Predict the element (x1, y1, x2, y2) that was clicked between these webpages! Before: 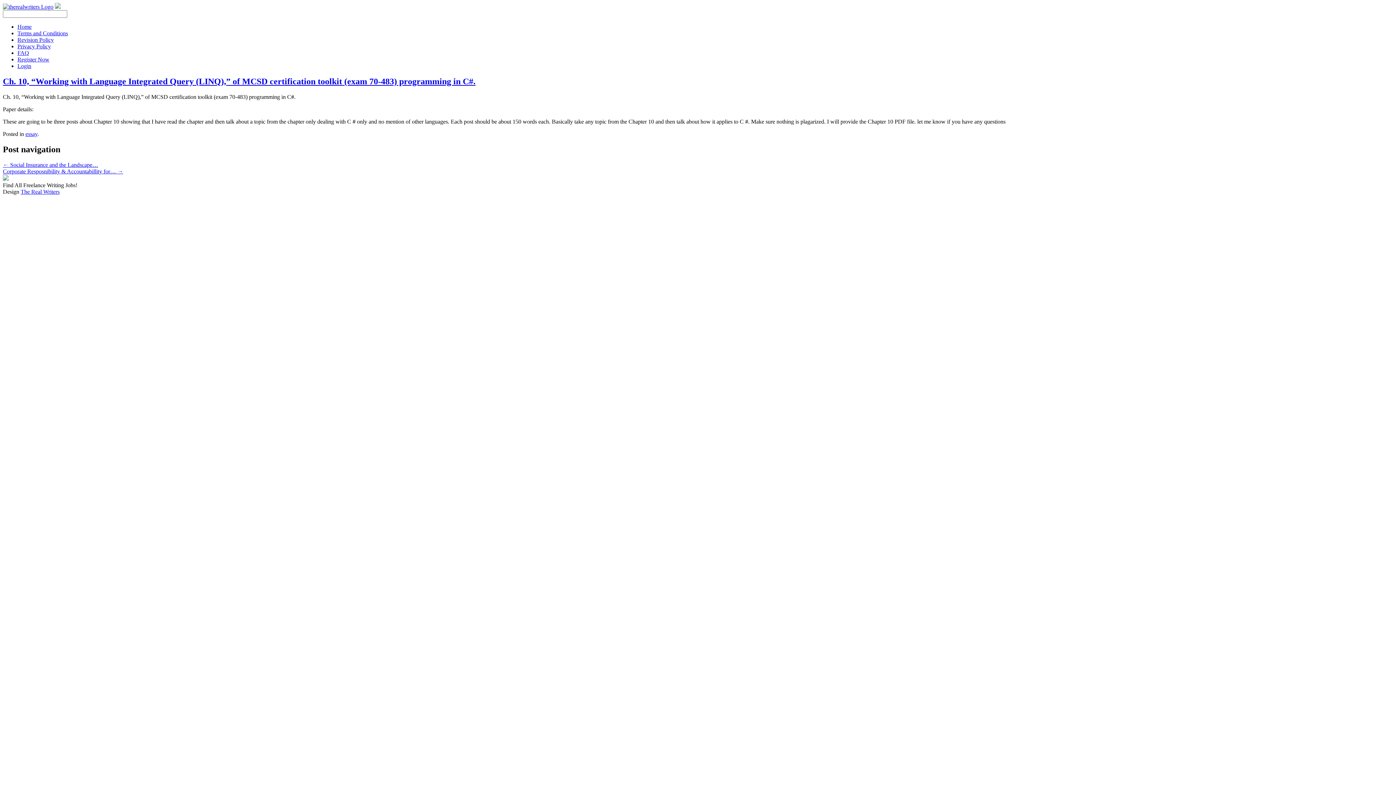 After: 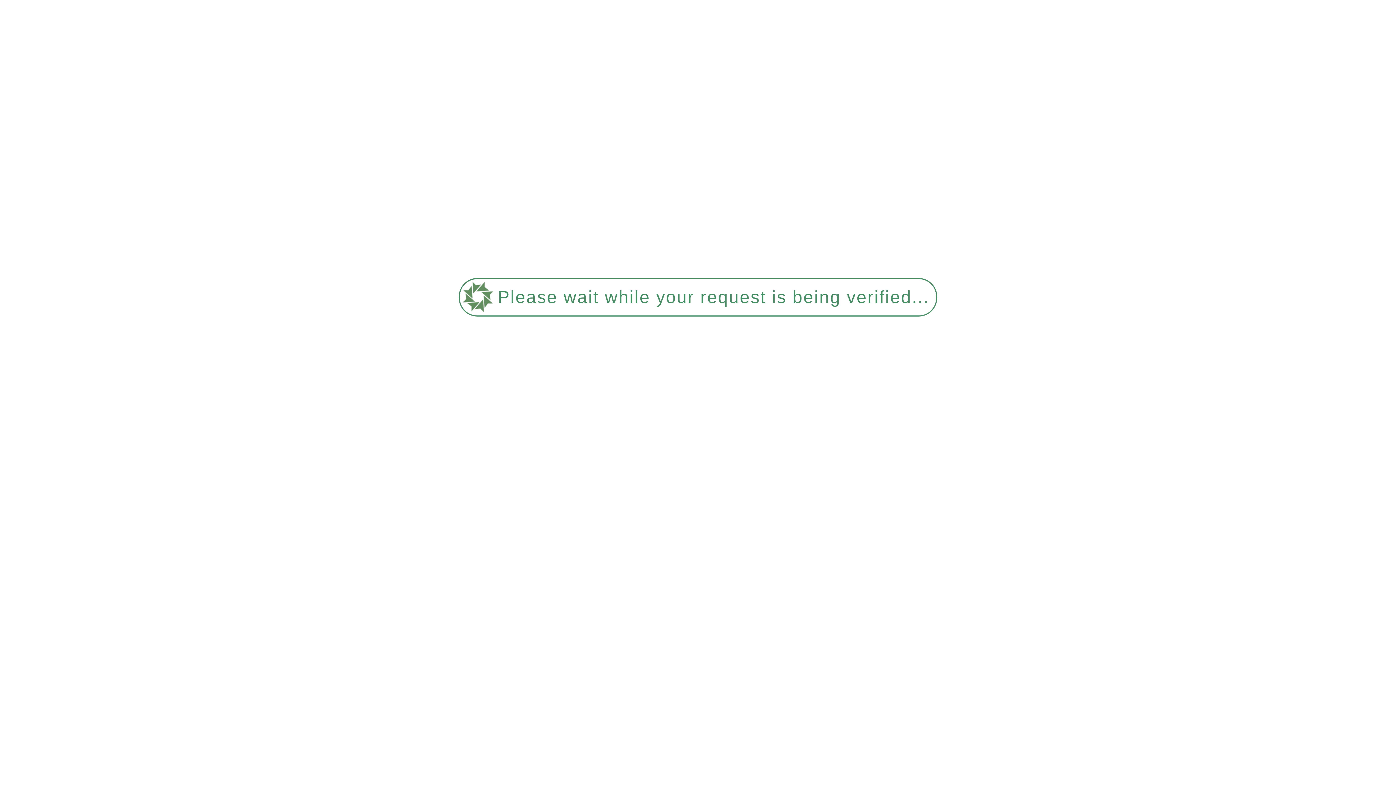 Action: bbox: (17, 30, 68, 36) label: Terms and Conditions